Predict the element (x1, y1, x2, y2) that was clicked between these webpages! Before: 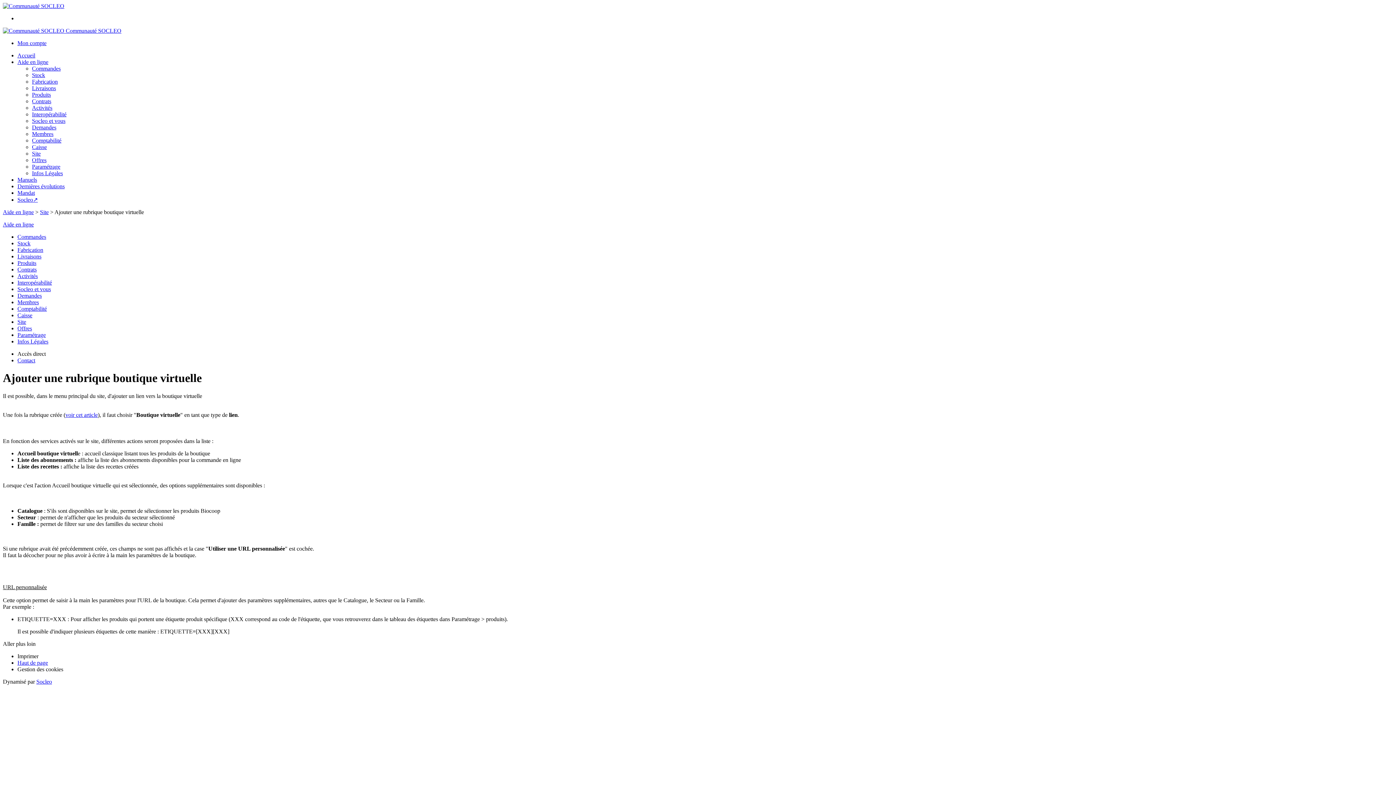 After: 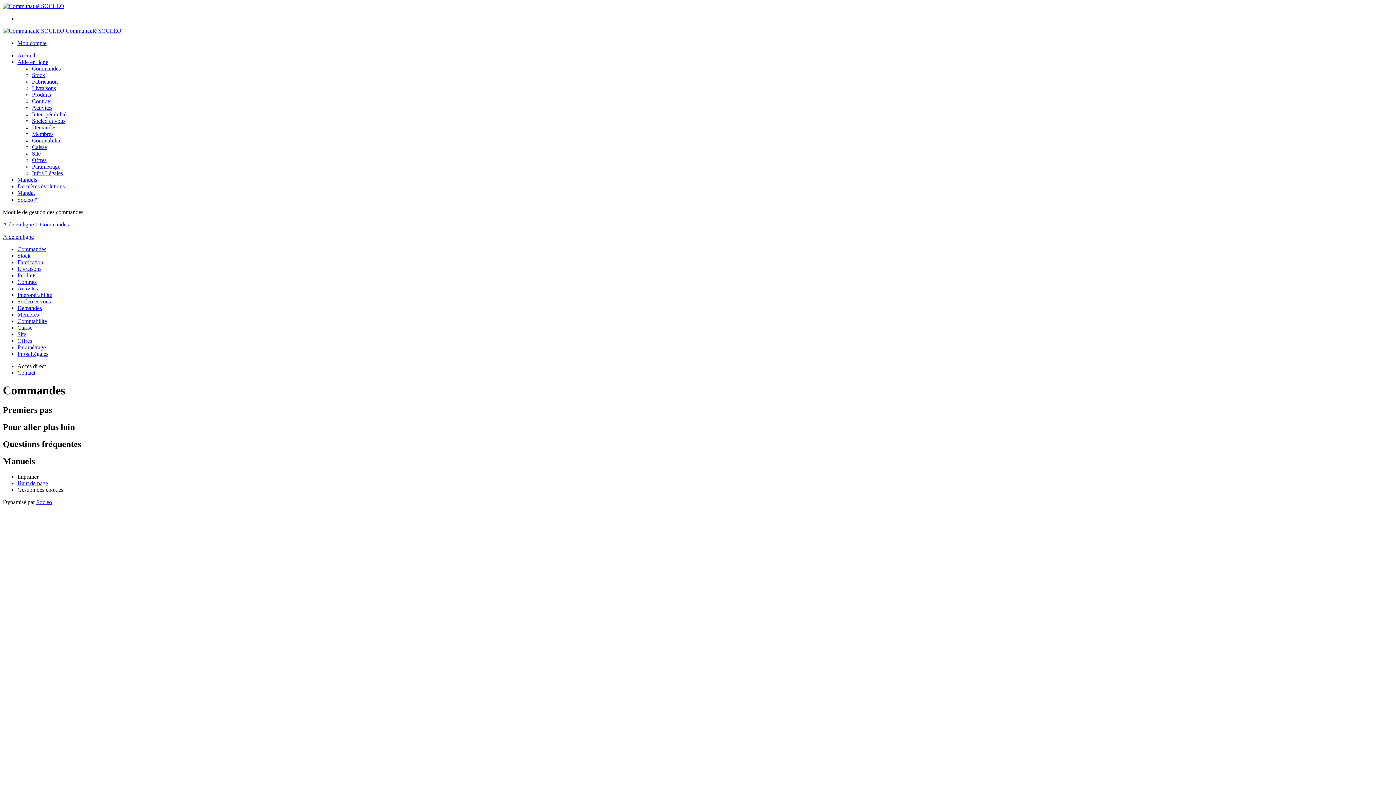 Action: bbox: (17, 233, 46, 240) label: Commandes